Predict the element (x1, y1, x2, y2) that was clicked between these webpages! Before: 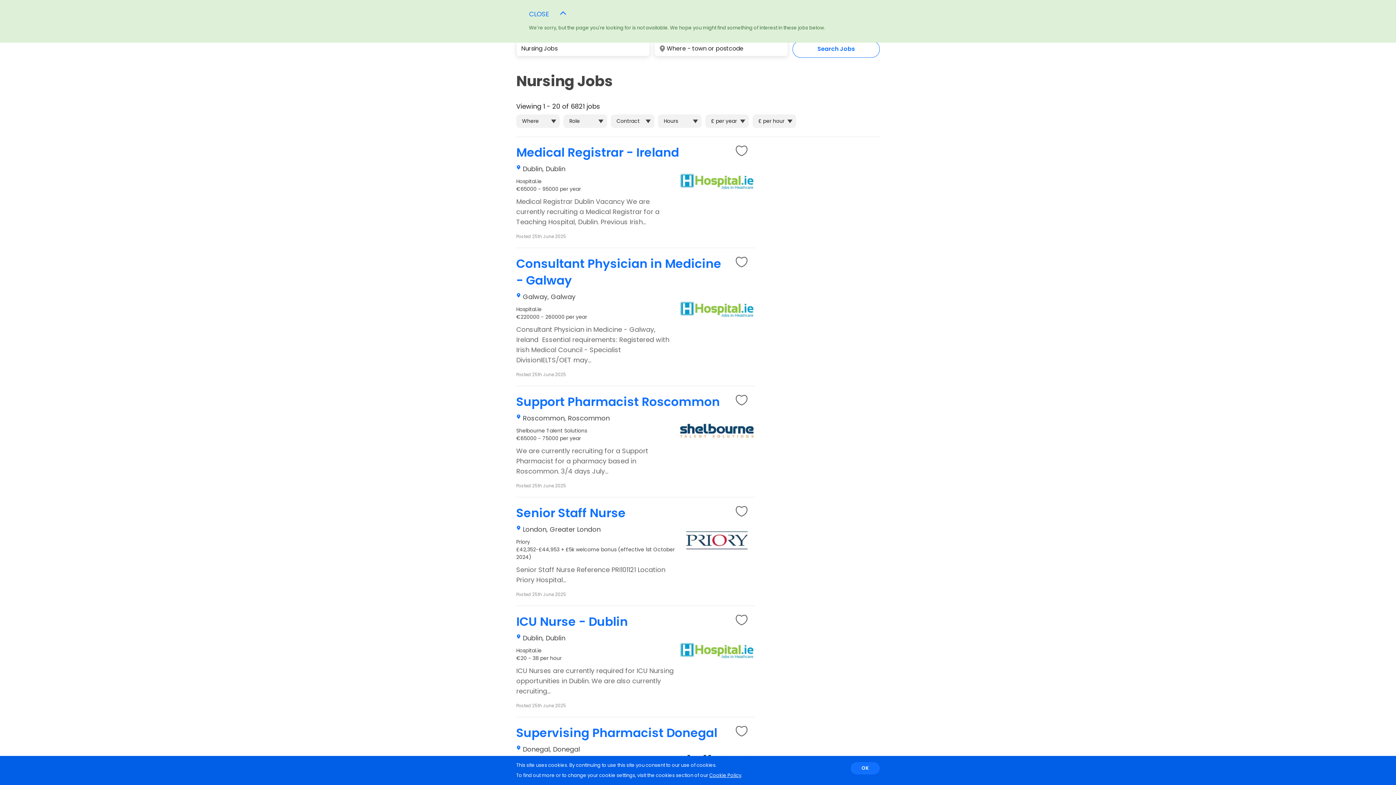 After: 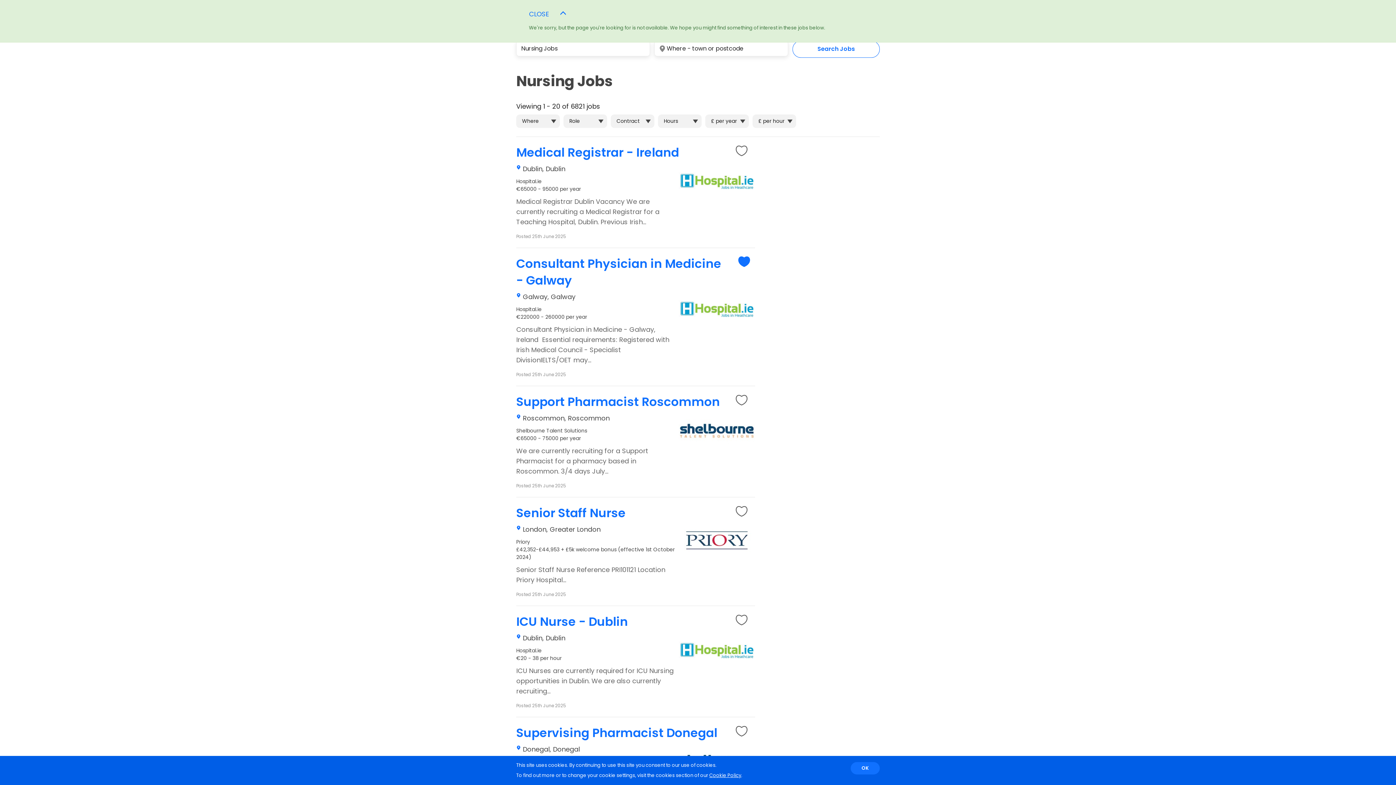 Action: bbox: (735, 253, 753, 270)